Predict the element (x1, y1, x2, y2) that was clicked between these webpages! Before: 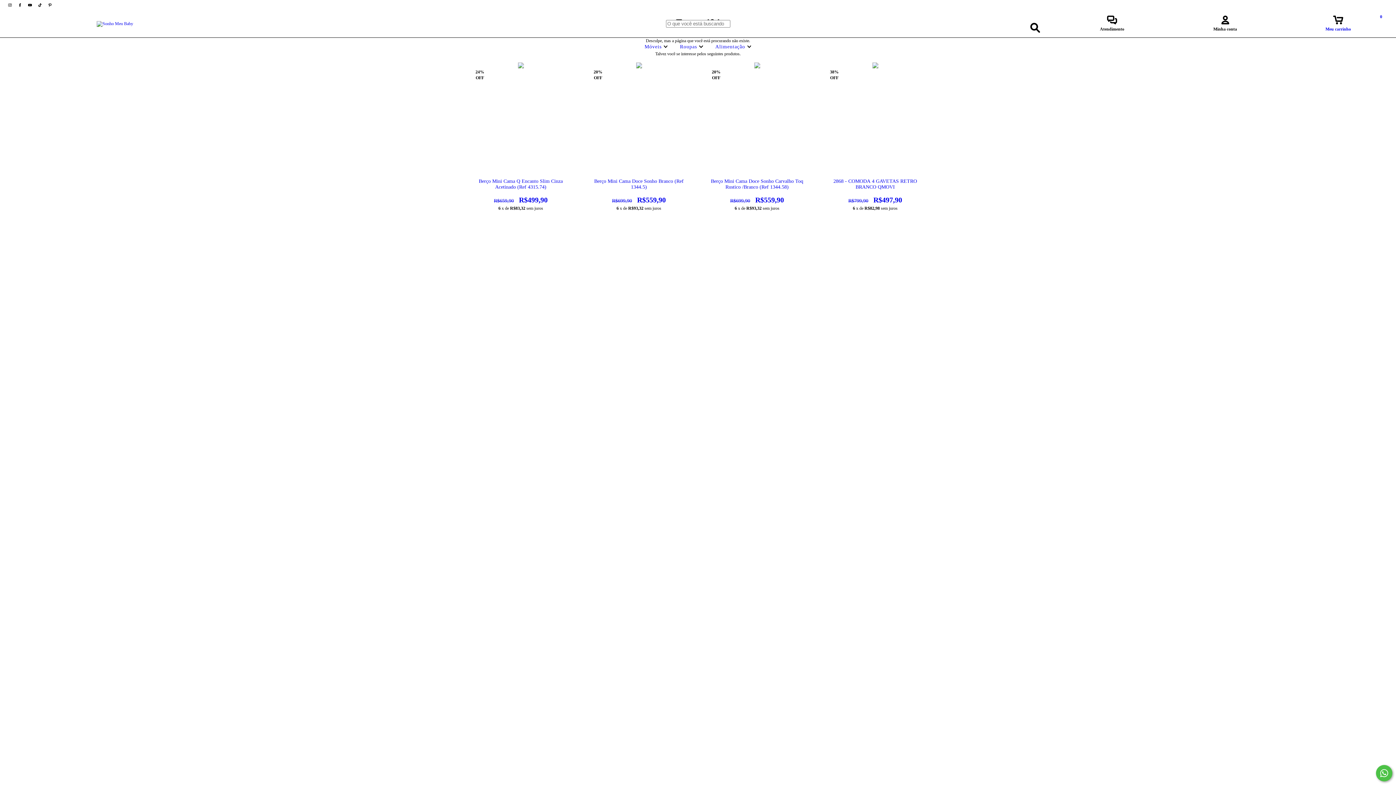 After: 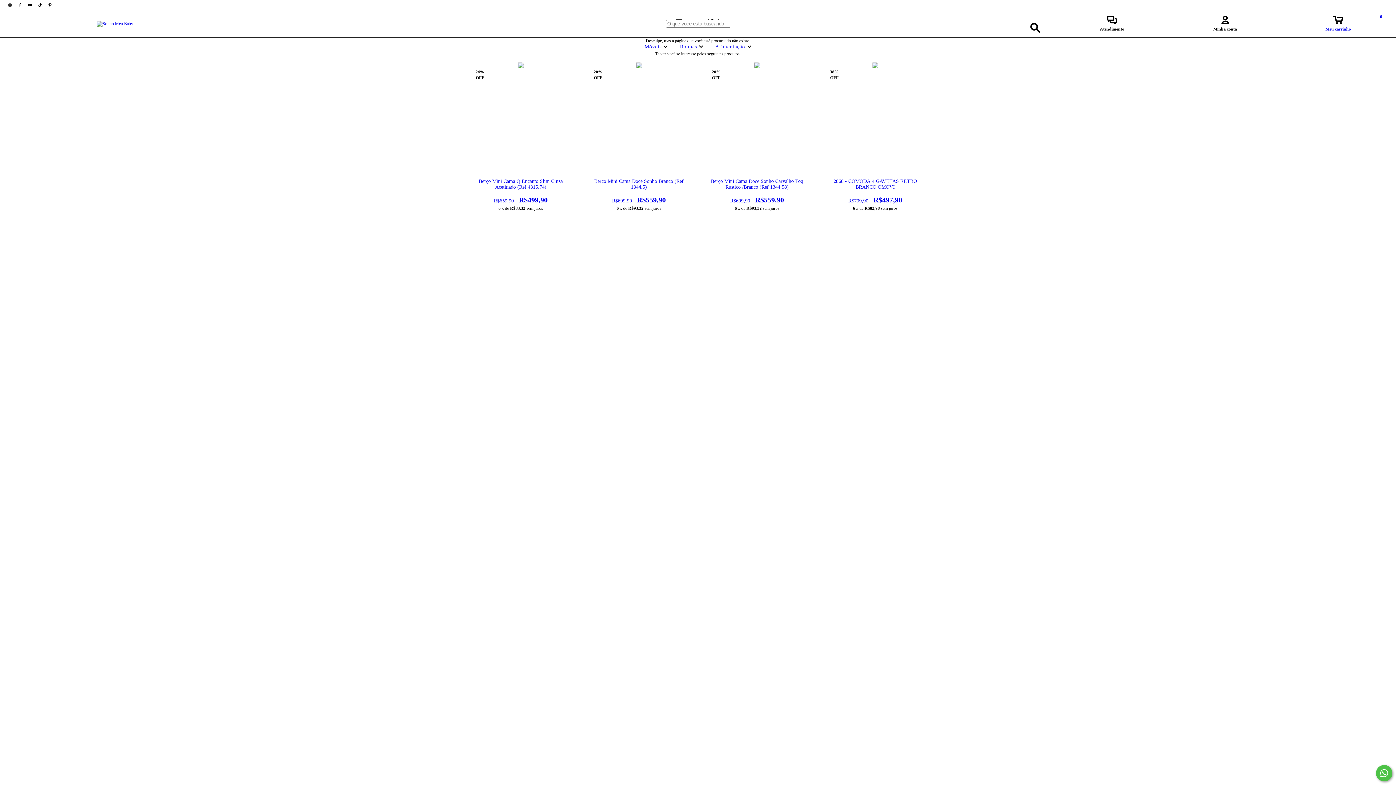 Action: bbox: (1282, 19, 1394, 32) label: Meu carrinho
0